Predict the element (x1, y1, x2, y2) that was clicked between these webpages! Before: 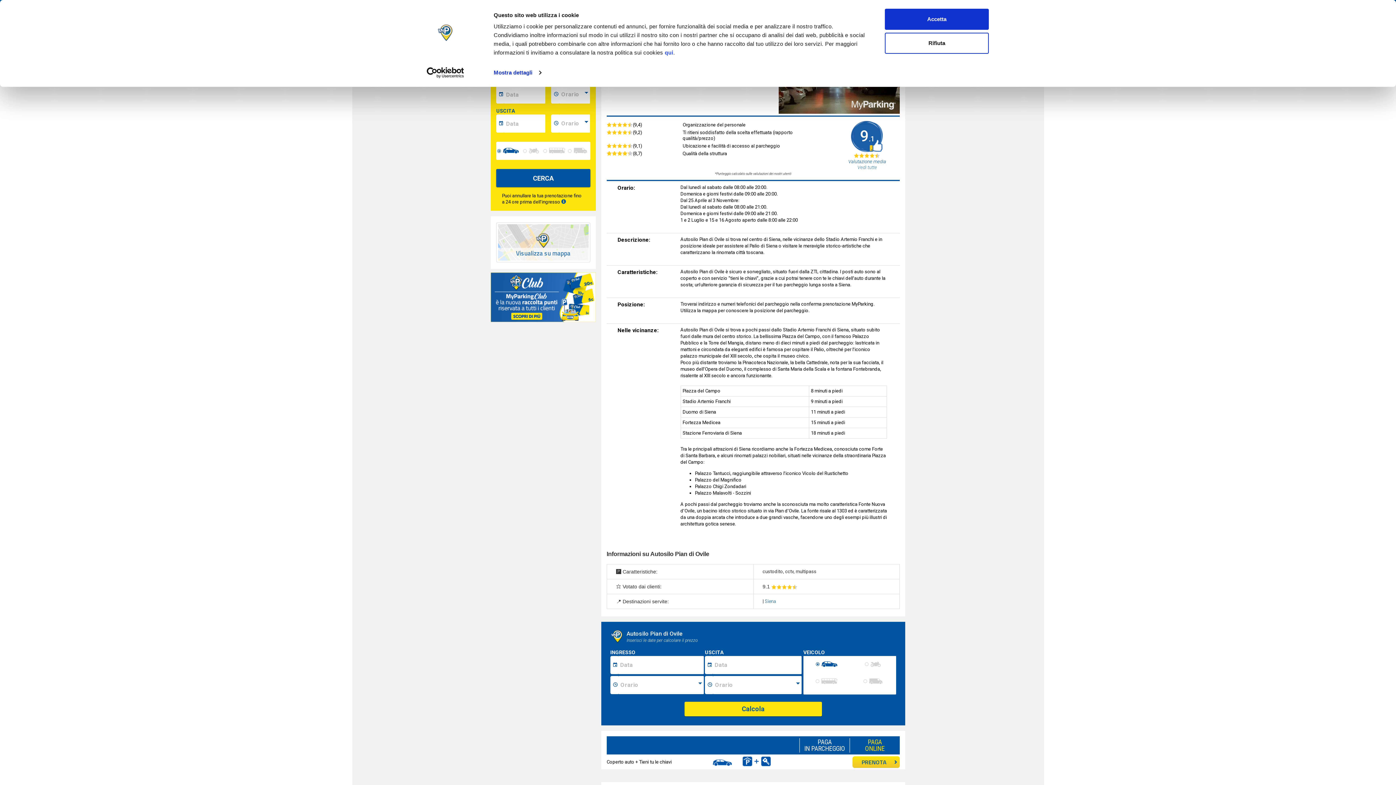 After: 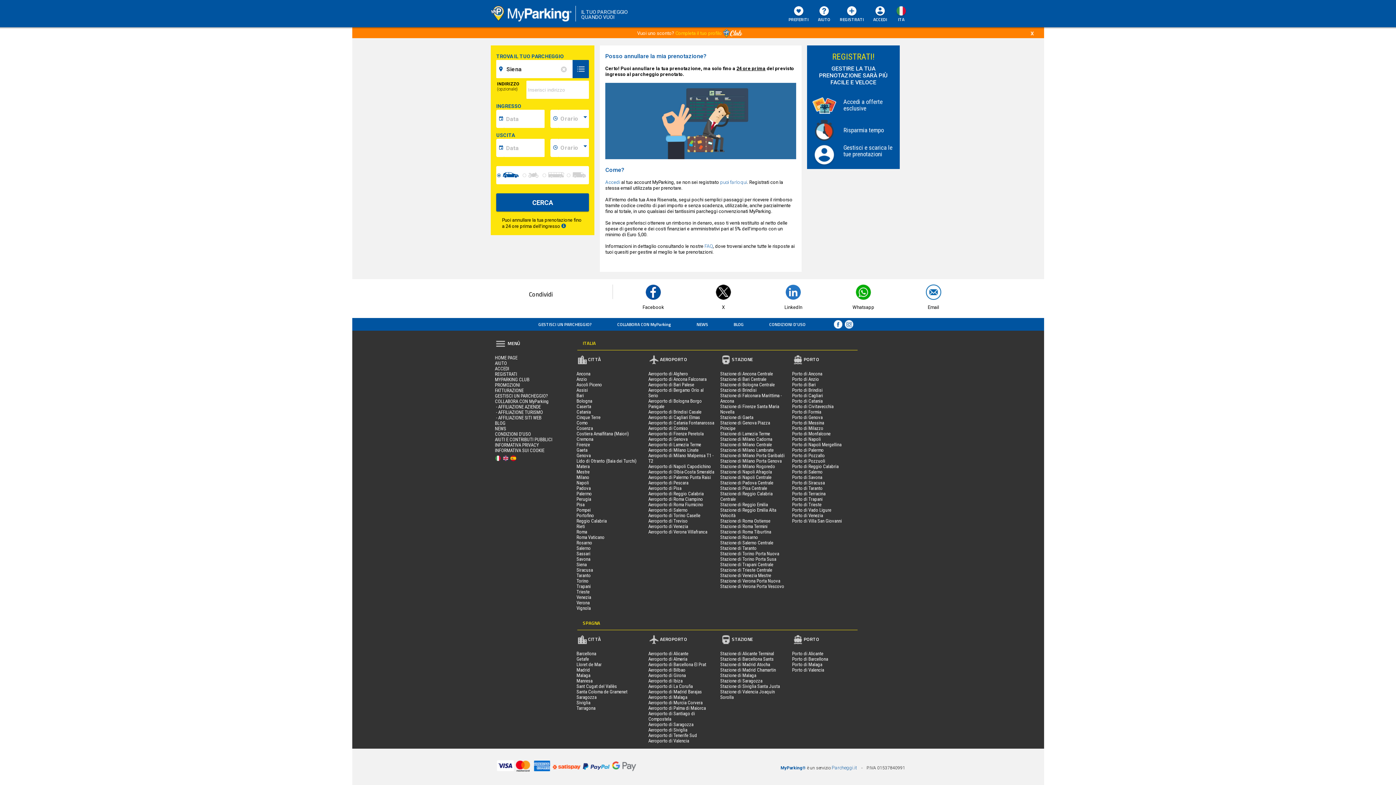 Action: bbox: (561, 199, 566, 204)